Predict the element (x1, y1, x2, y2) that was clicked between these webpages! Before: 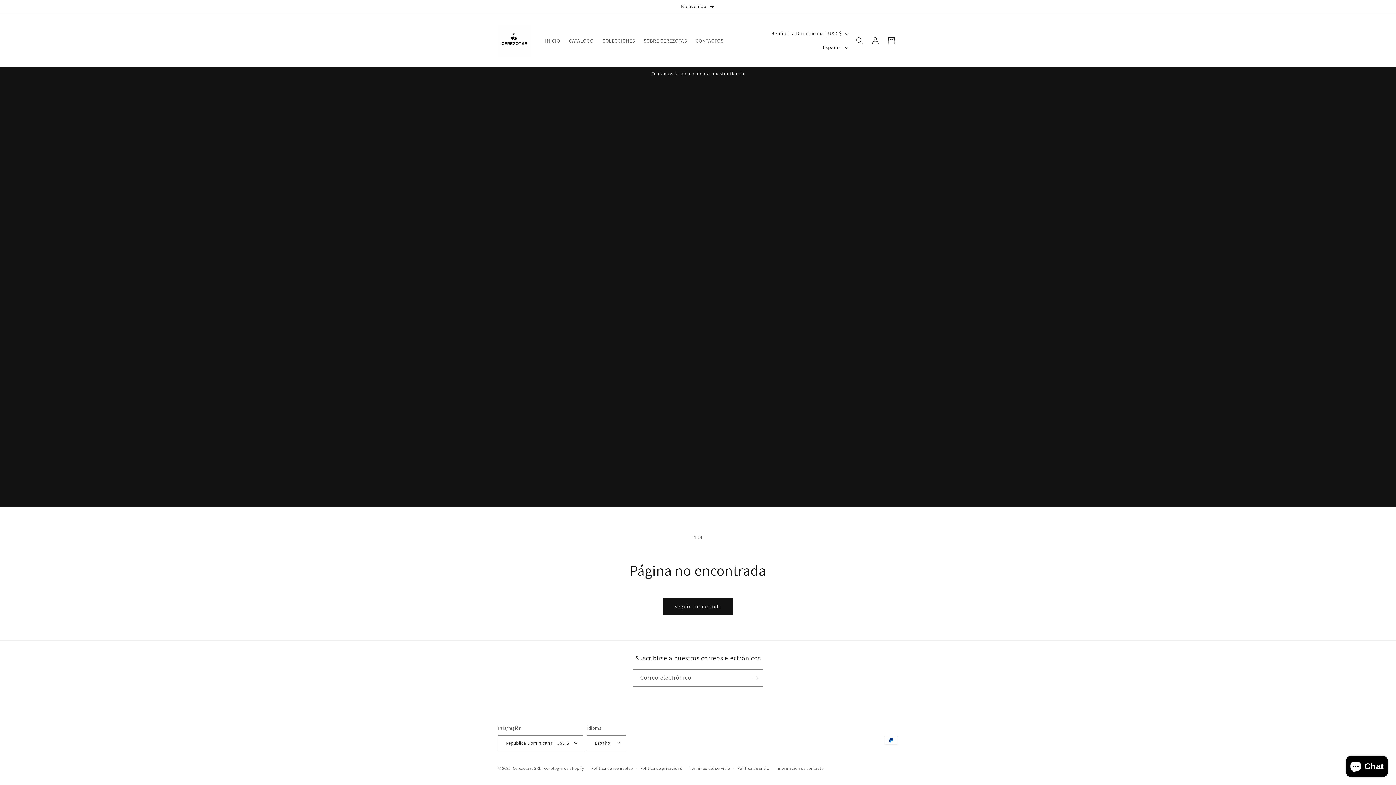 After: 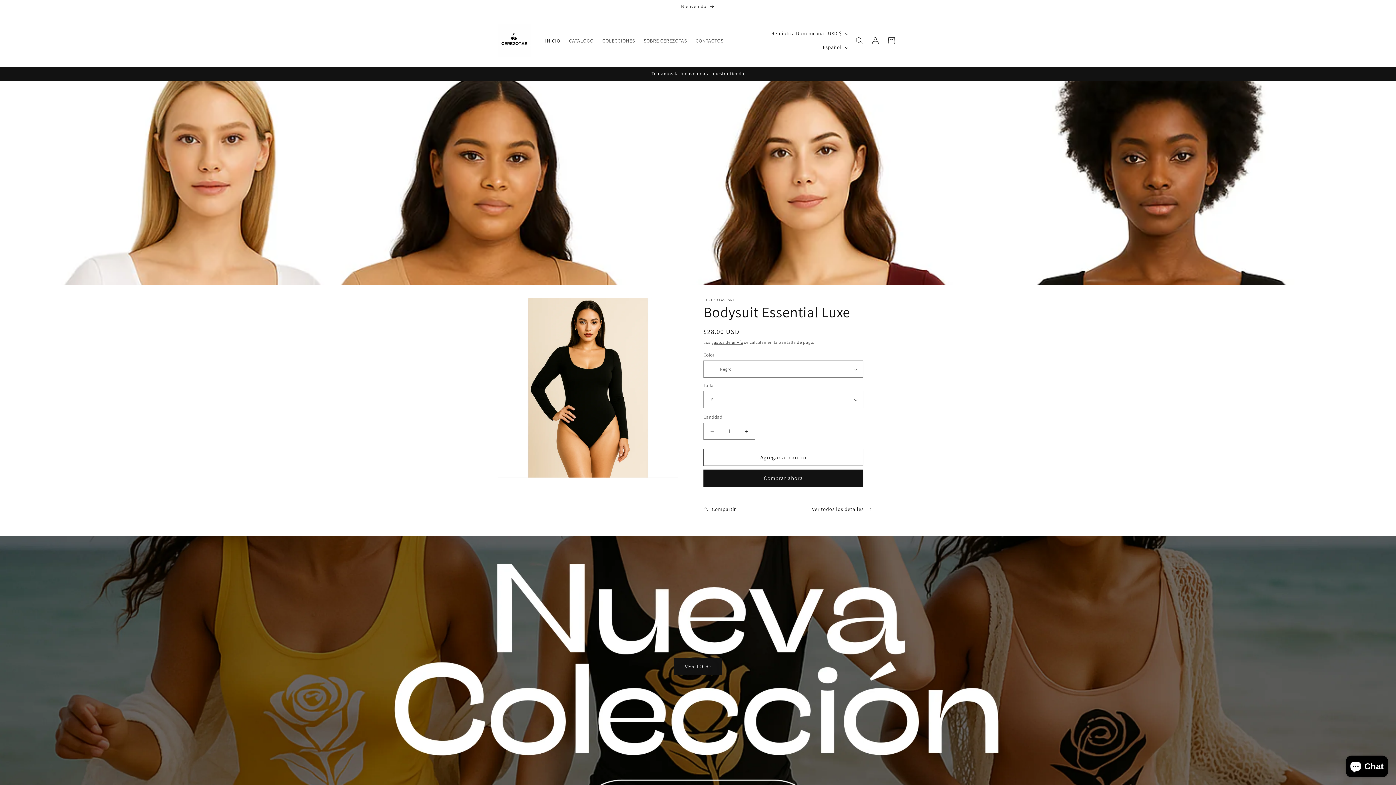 Action: bbox: (495, 21, 533, 59)